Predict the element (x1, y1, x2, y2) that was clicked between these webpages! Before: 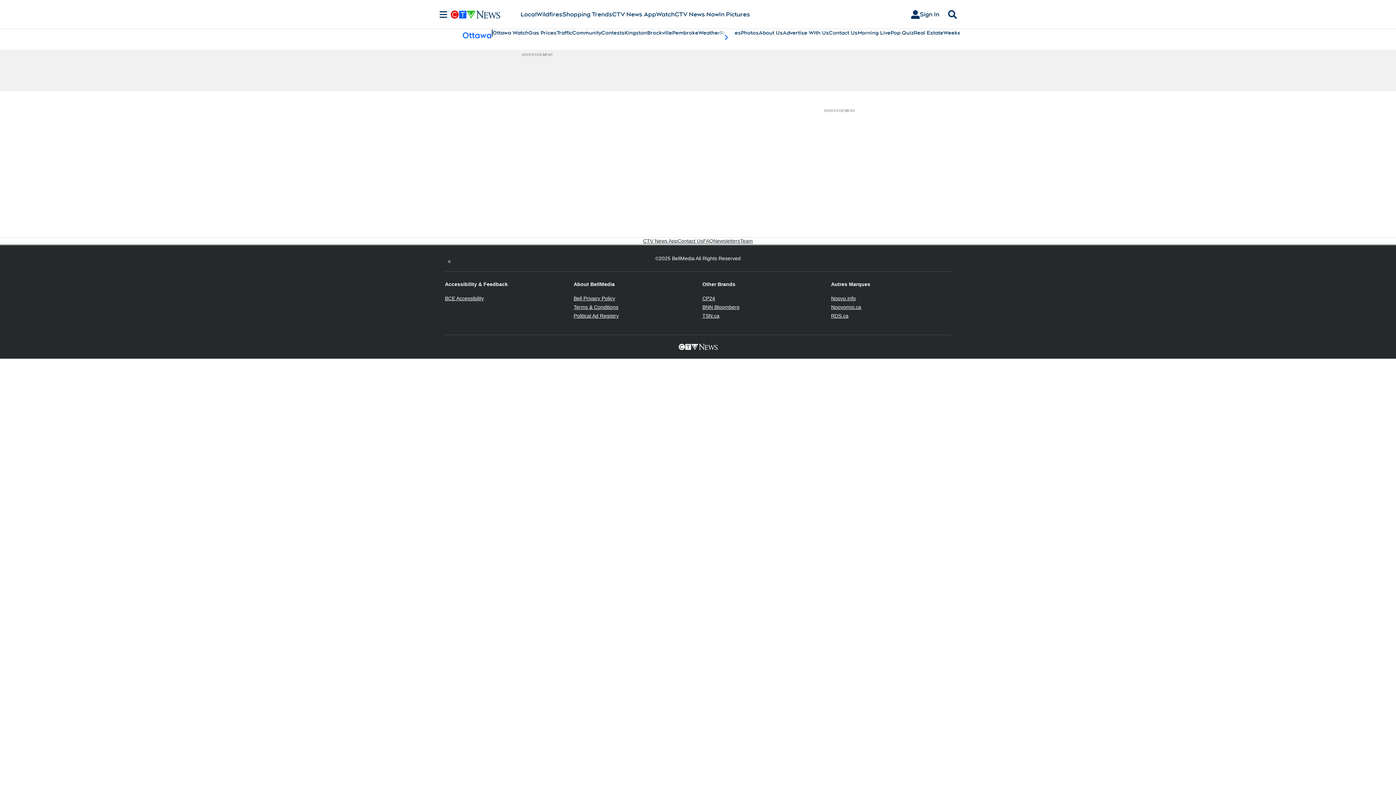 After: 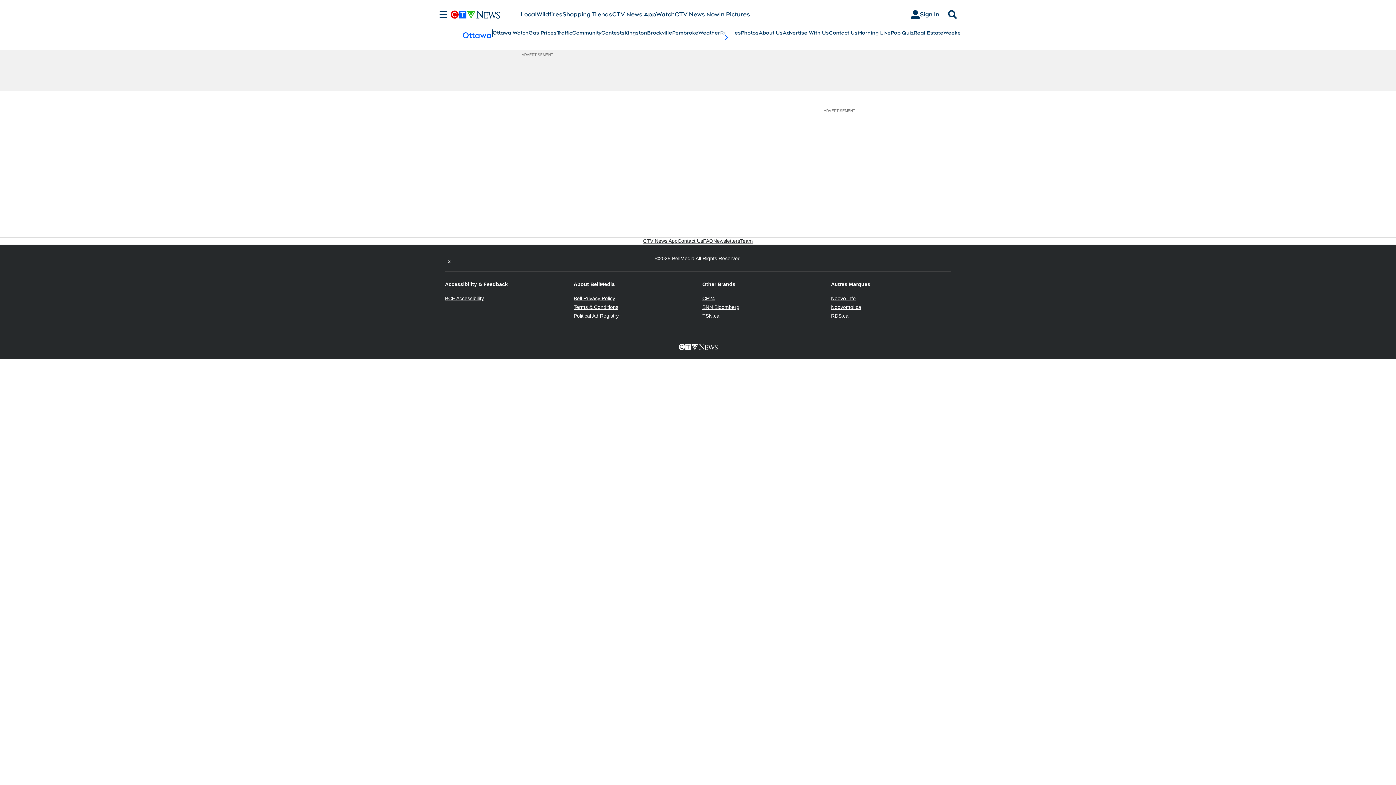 Action: bbox: (702, 313, 719, 318) label: TSN.ca
Opens in new window